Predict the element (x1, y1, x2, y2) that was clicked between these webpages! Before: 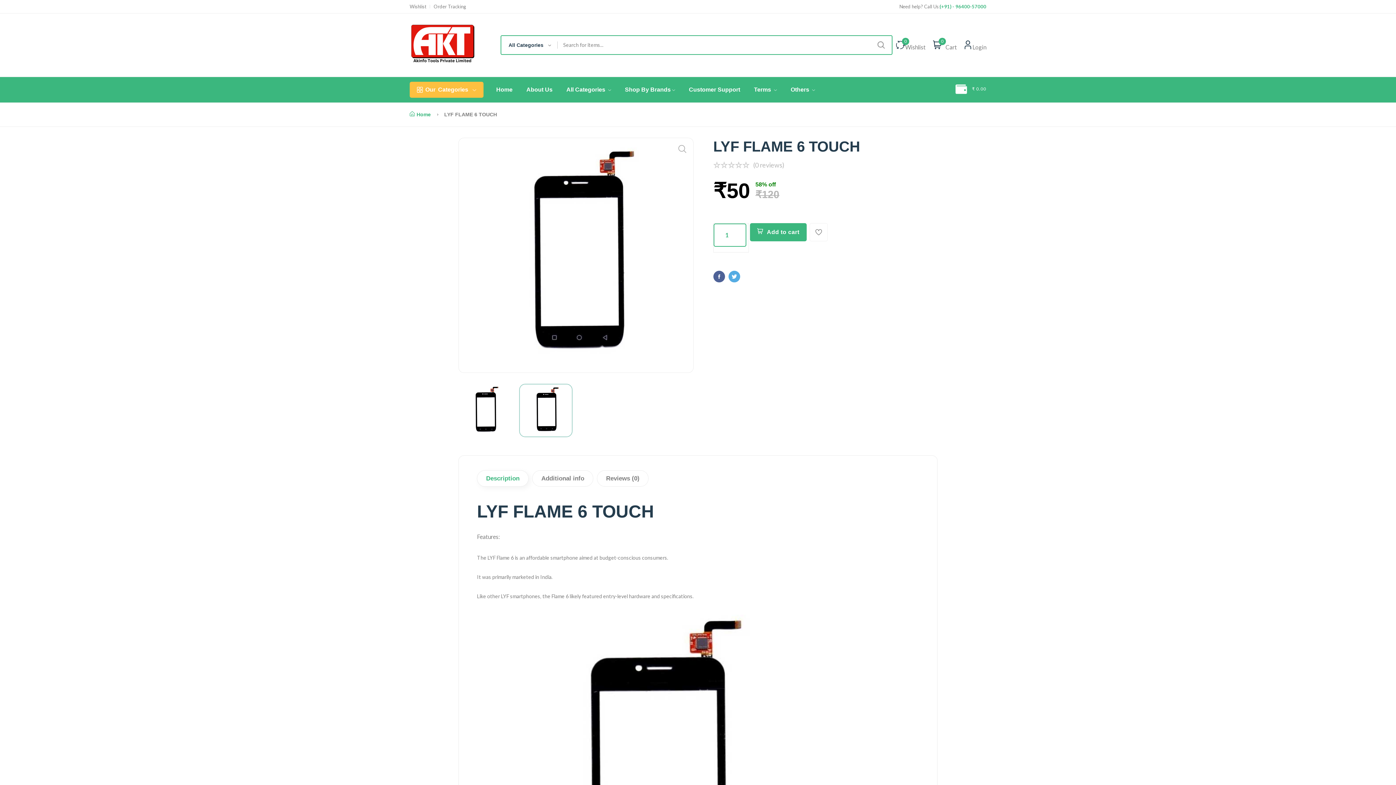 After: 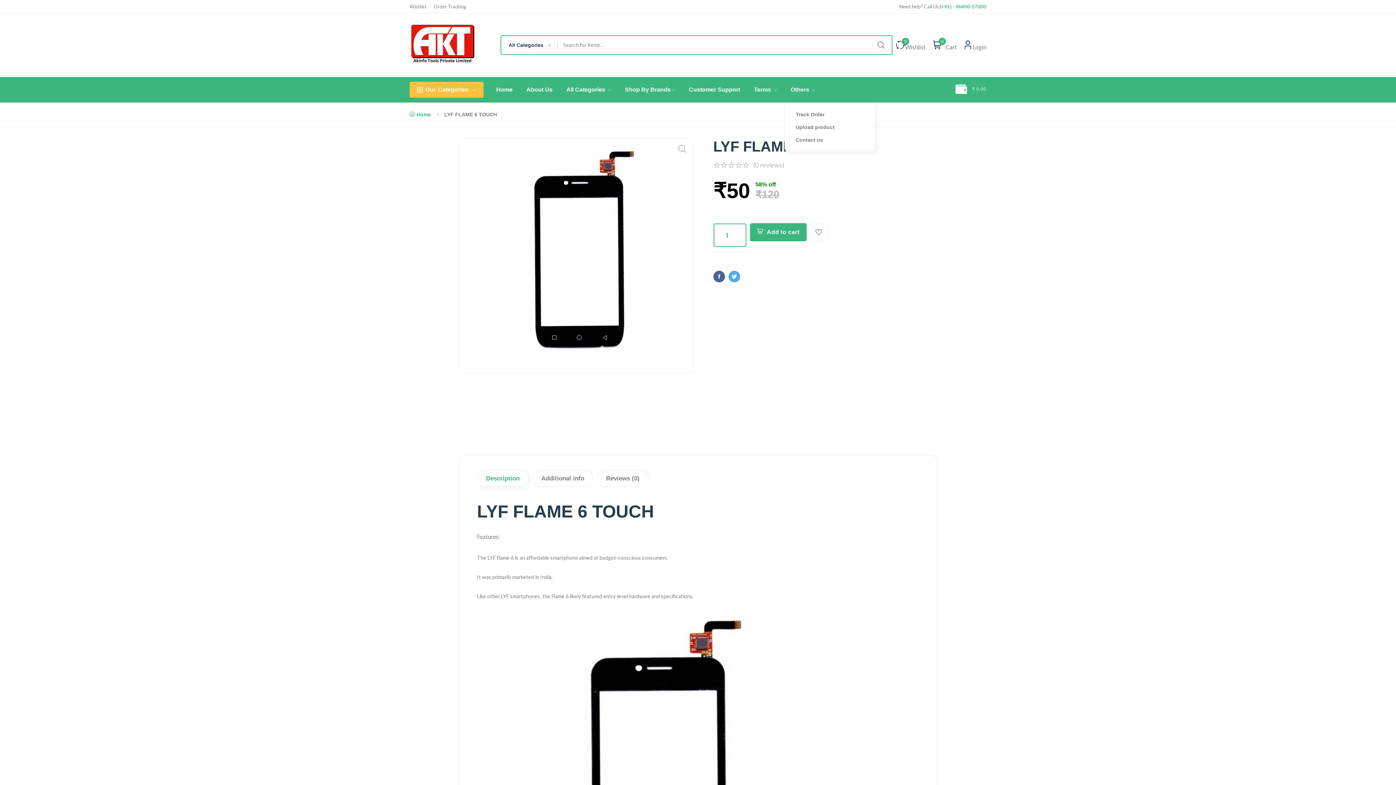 Action: bbox: (790, 76, 815, 102) label: Others 